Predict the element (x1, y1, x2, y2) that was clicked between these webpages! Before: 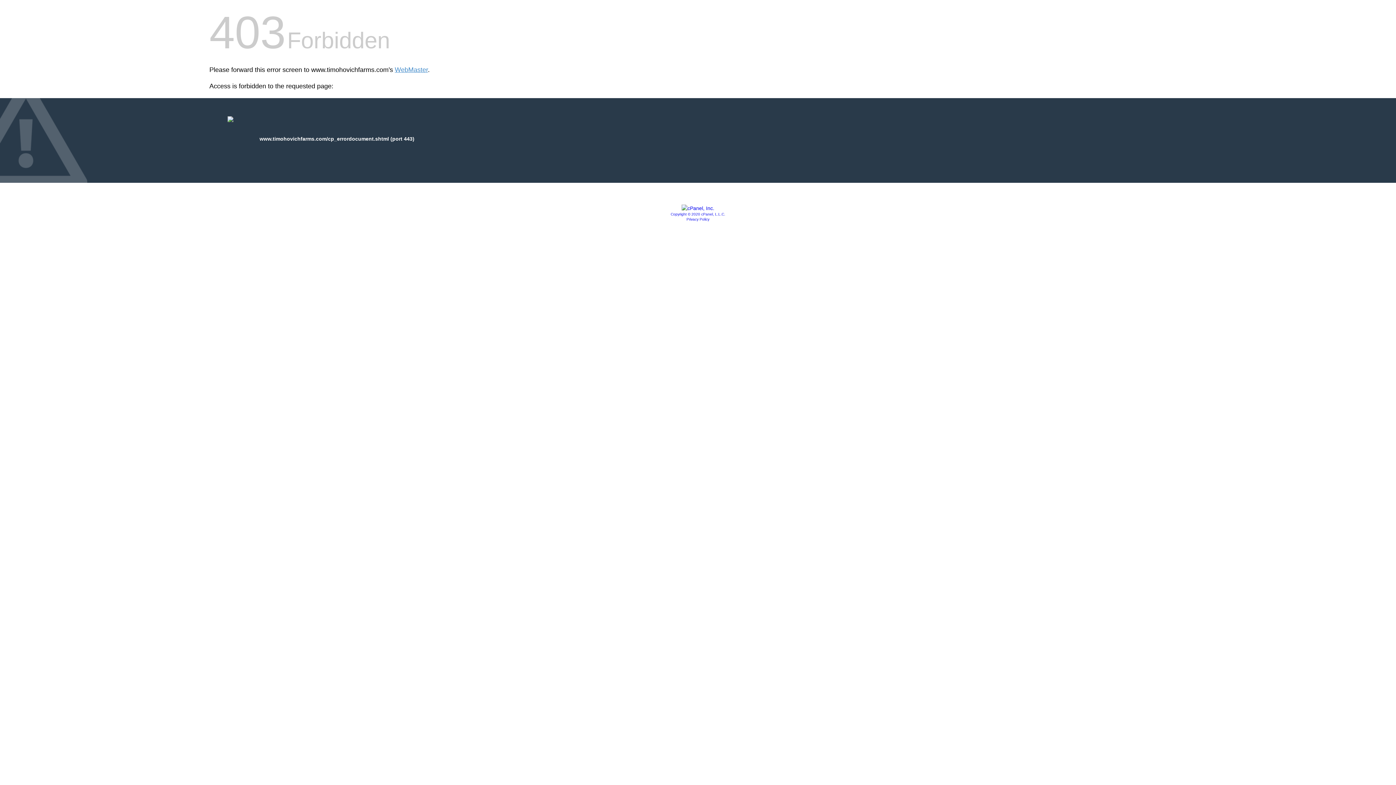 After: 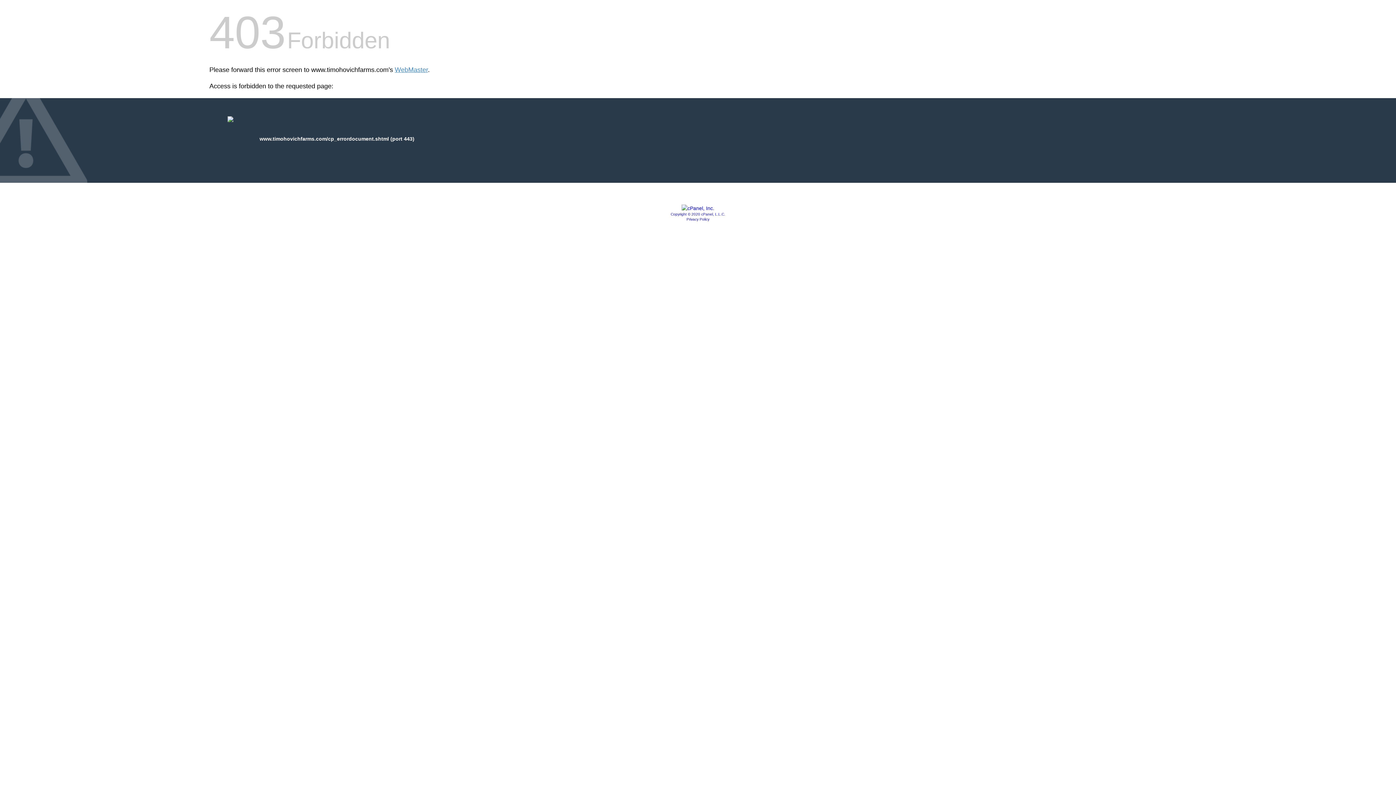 Action: bbox: (670, 212, 725, 216) label: Copyright © 2020 cPanel, L.L.C.